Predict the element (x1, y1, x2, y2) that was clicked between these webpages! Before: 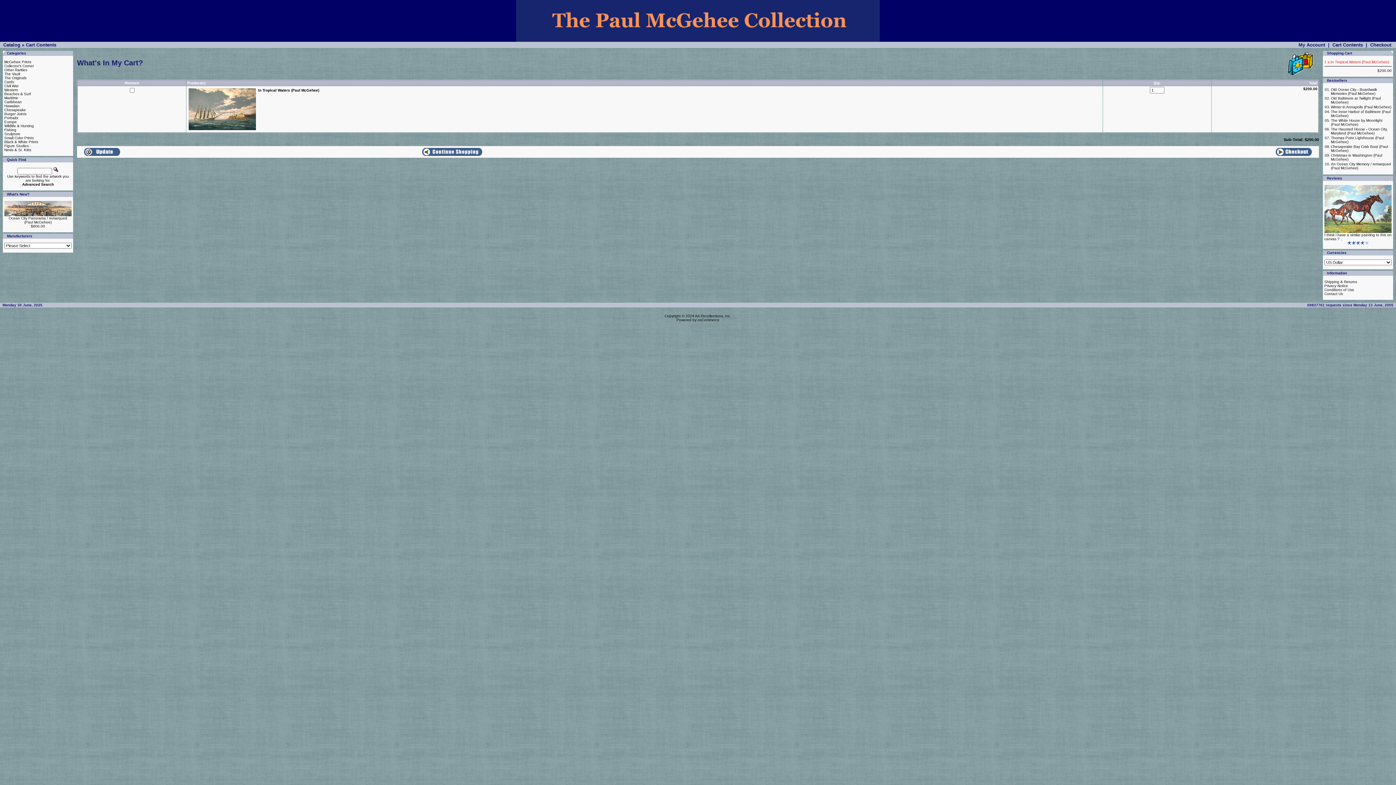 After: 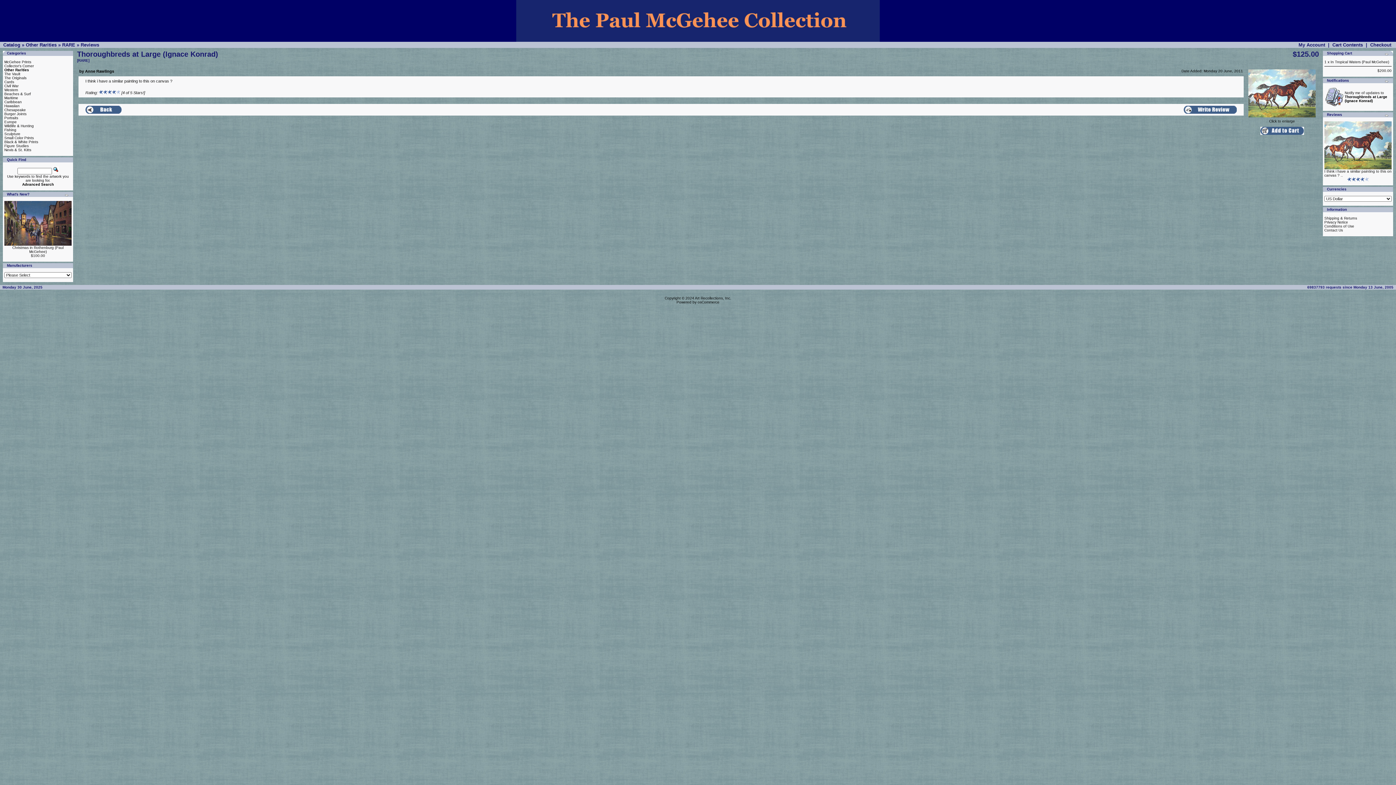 Action: label: I think i have a similar painting to this on canvas ? .. bbox: (1324, 232, 1392, 240)